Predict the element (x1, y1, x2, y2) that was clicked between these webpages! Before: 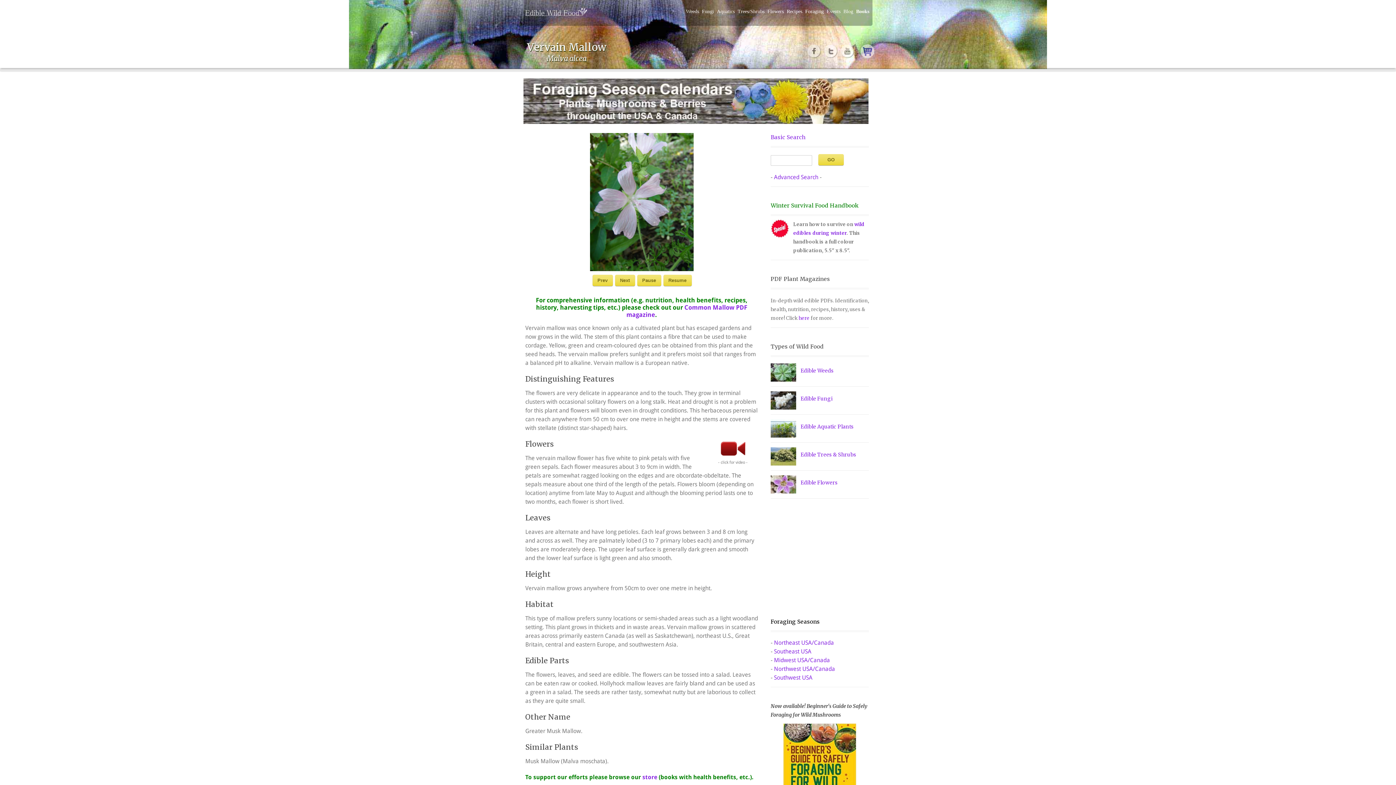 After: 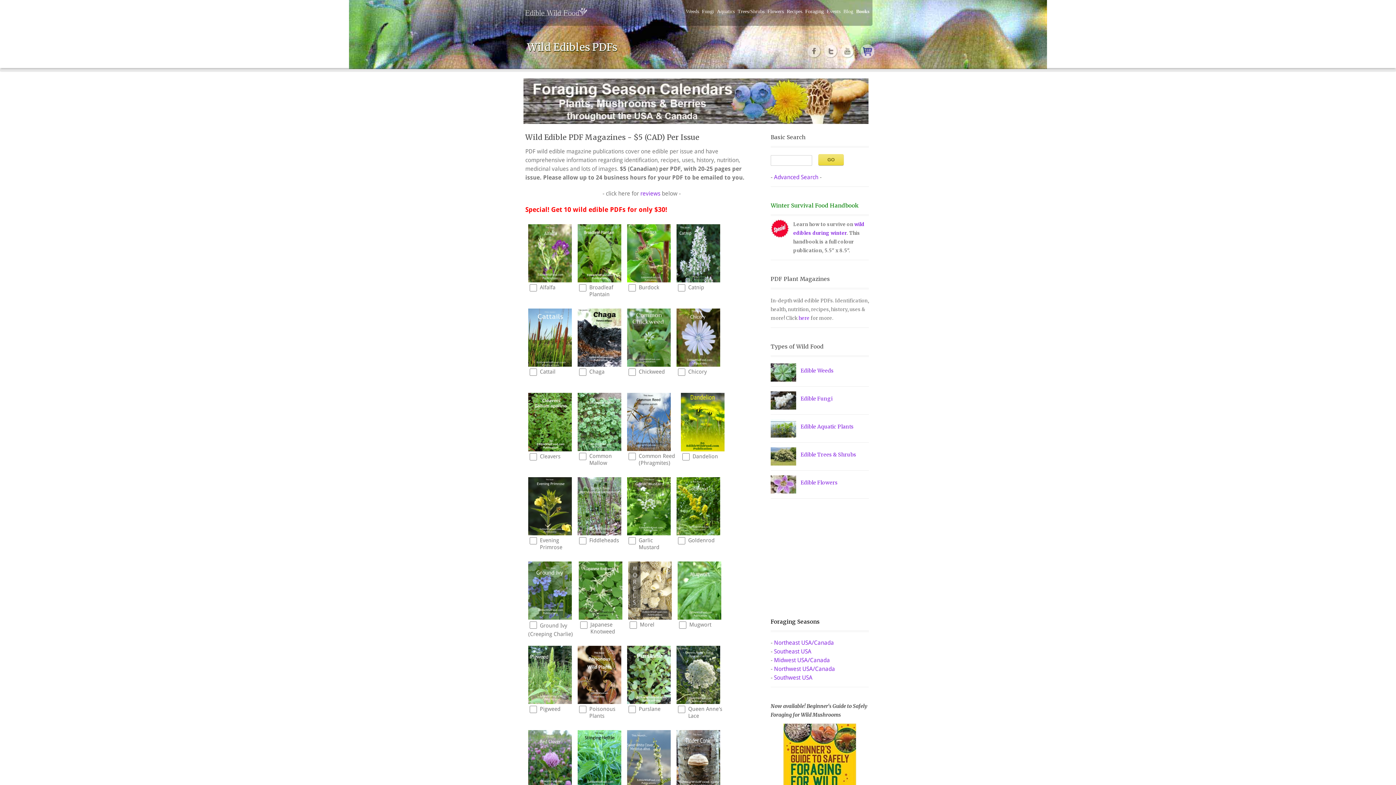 Action: label: here bbox: (798, 315, 809, 321)